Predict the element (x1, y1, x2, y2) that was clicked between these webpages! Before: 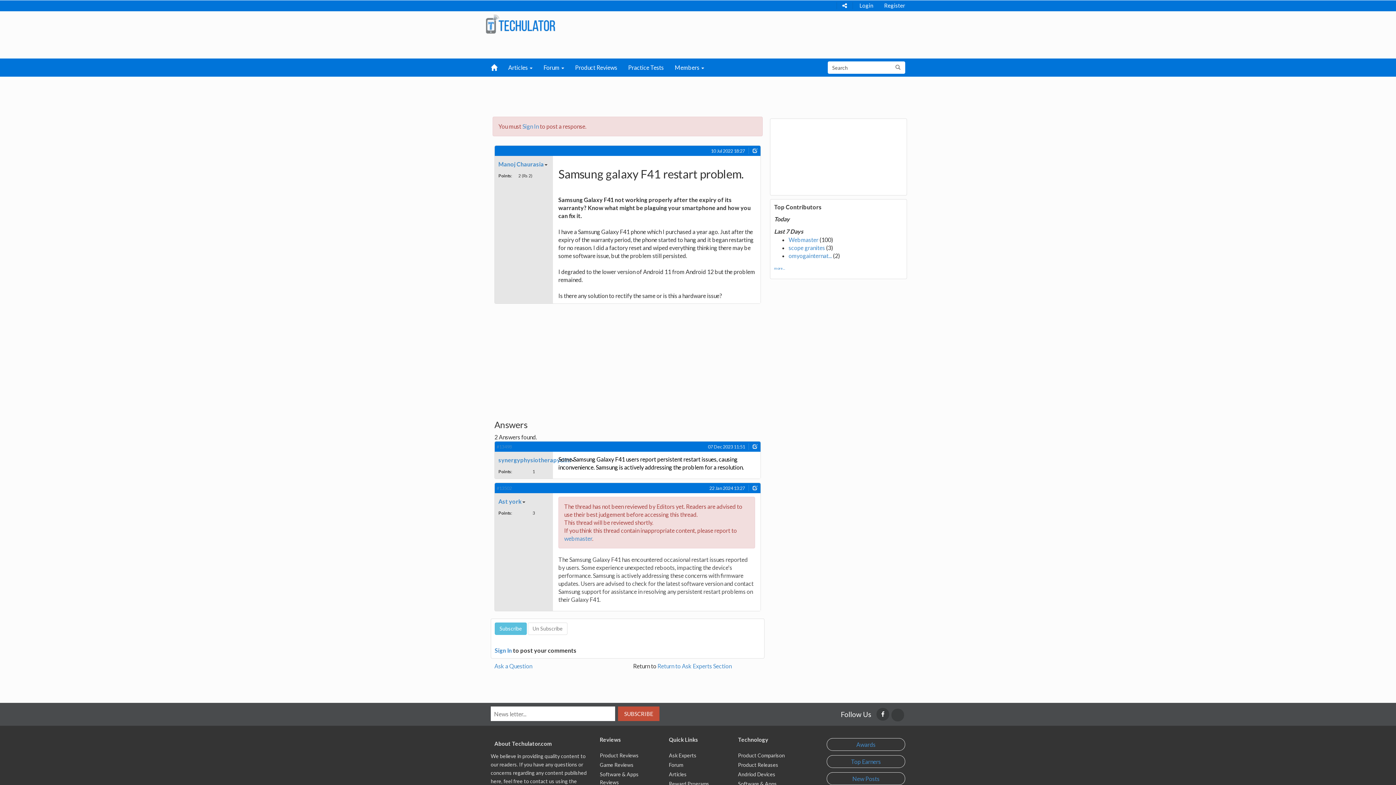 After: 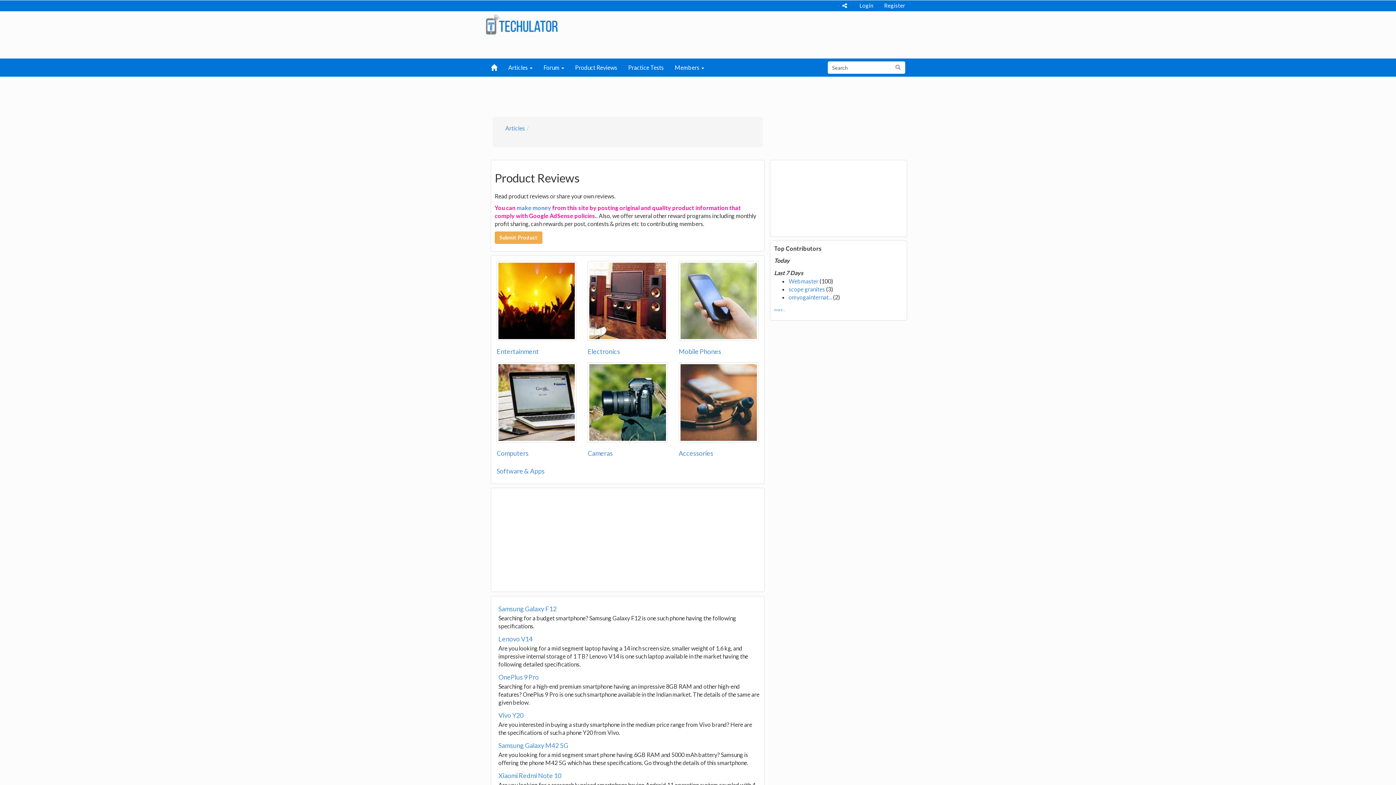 Action: bbox: (569, 58, 622, 76) label: Product Reviews